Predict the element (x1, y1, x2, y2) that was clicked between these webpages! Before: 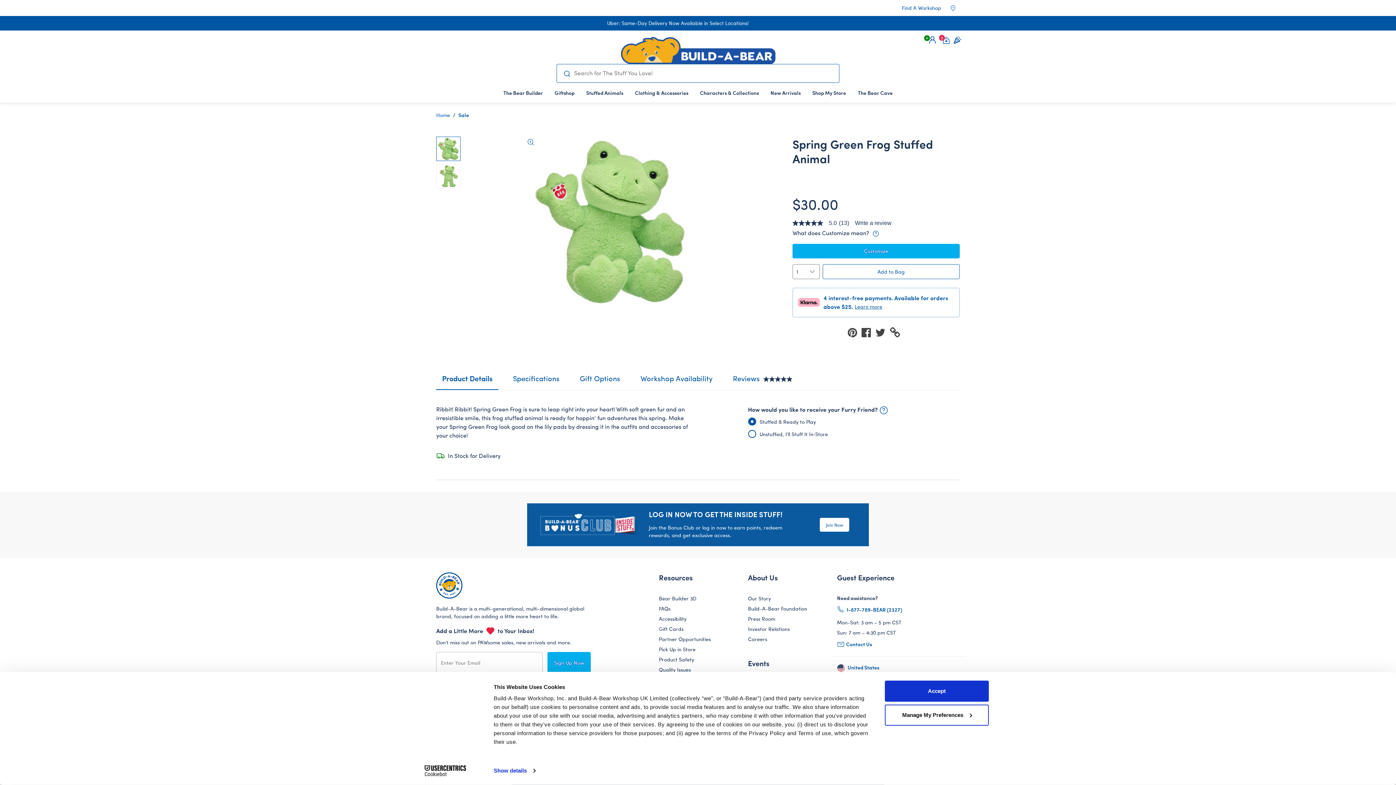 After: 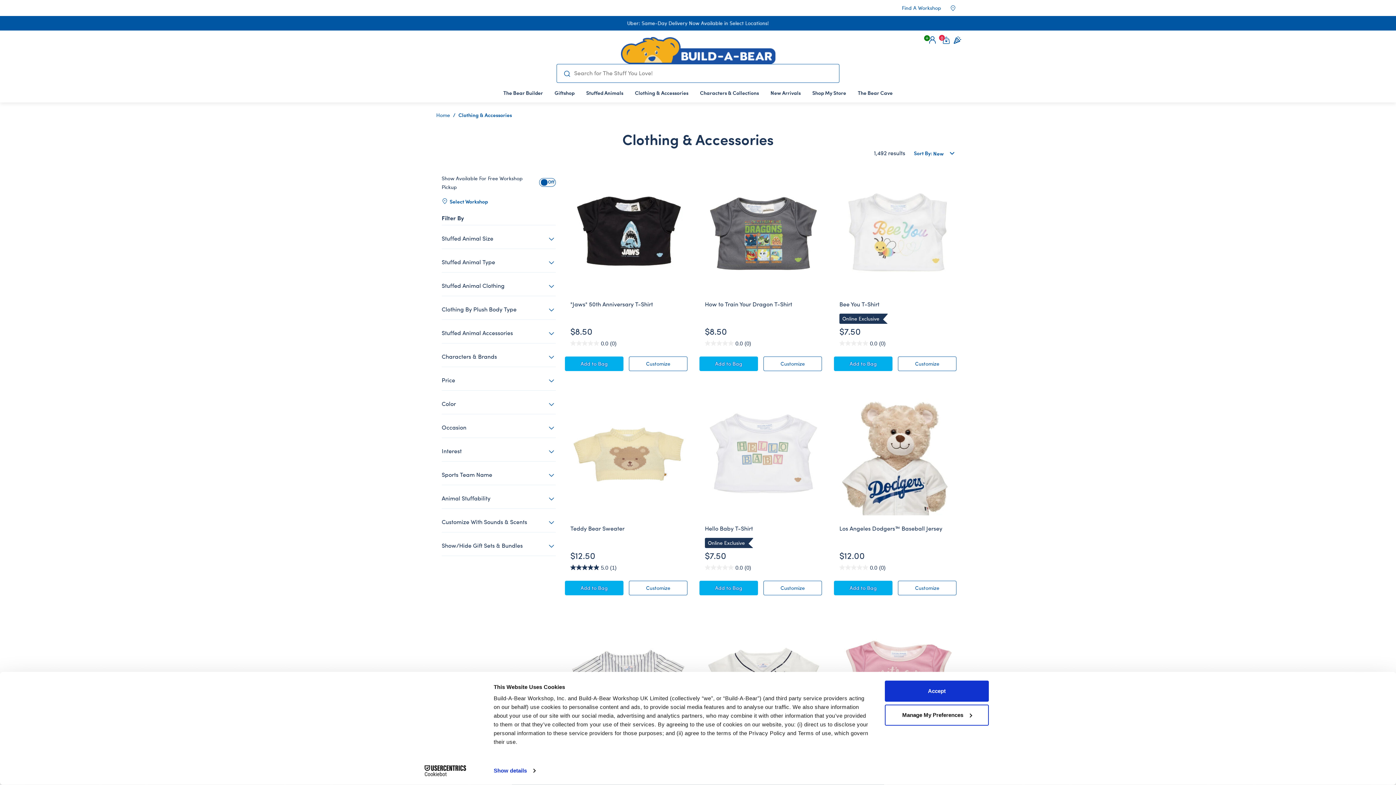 Action: bbox: (629, 82, 694, 102) label: Clothing & Accessories